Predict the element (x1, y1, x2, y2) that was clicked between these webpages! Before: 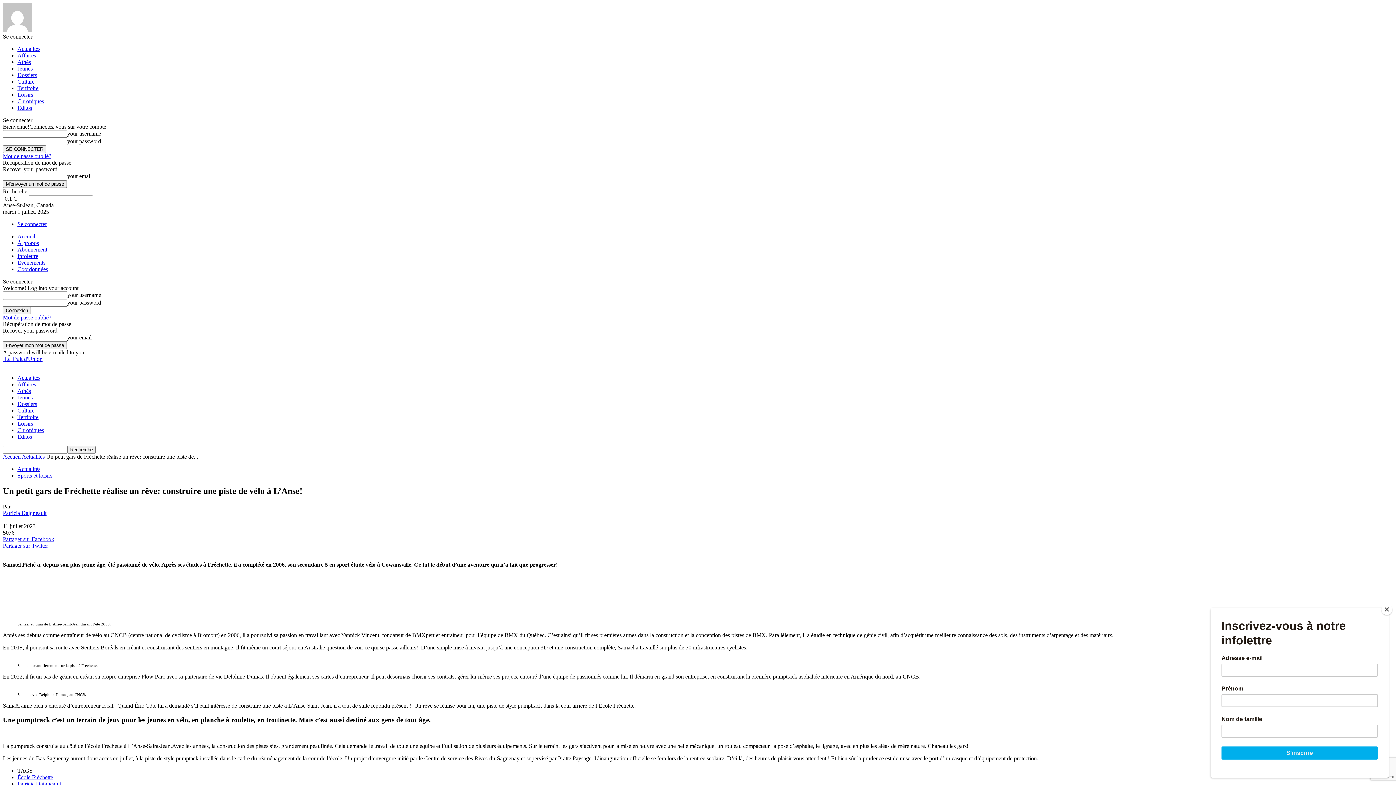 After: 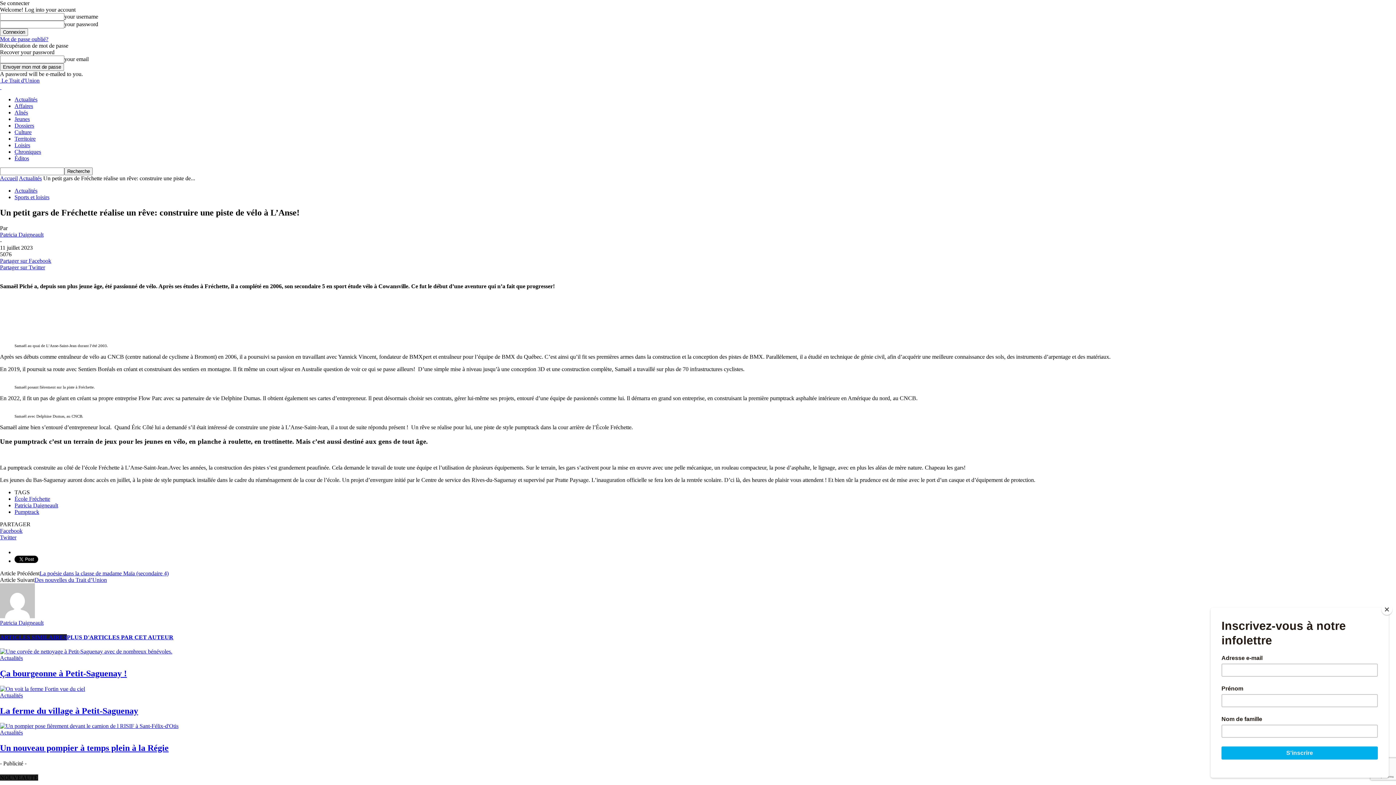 Action: bbox: (17, 221, 46, 227) label: Se connecter